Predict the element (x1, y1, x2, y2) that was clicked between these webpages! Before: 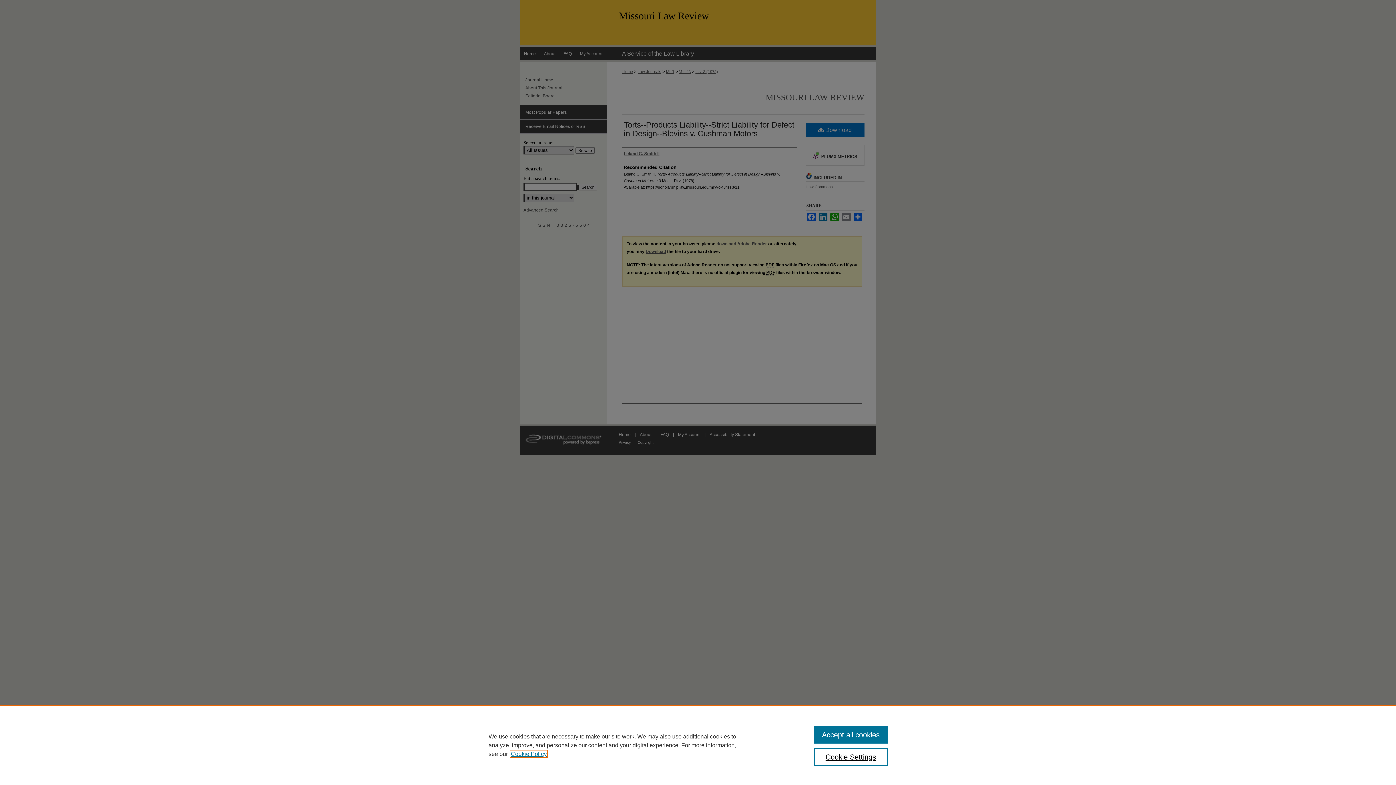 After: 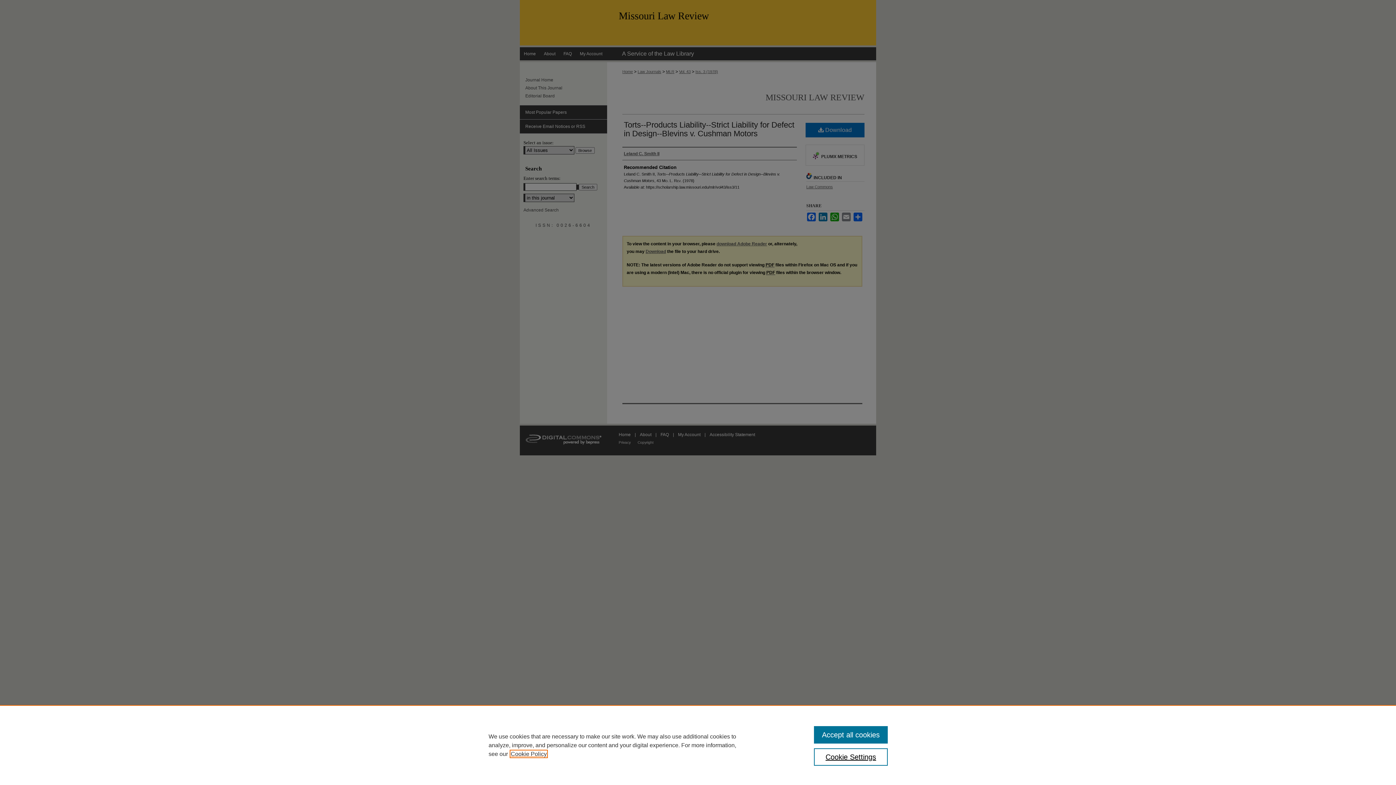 Action: bbox: (510, 751, 546, 757) label: , opens in a new tab